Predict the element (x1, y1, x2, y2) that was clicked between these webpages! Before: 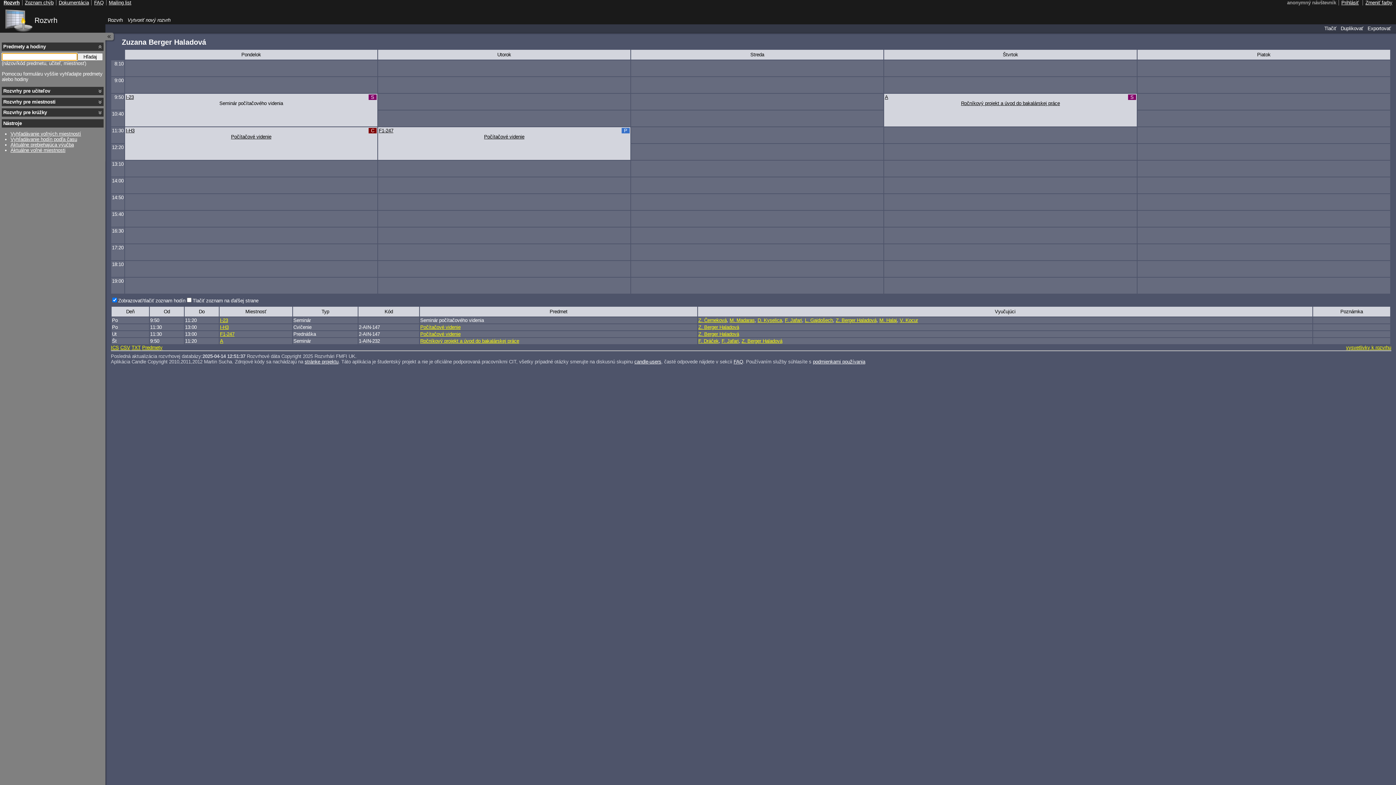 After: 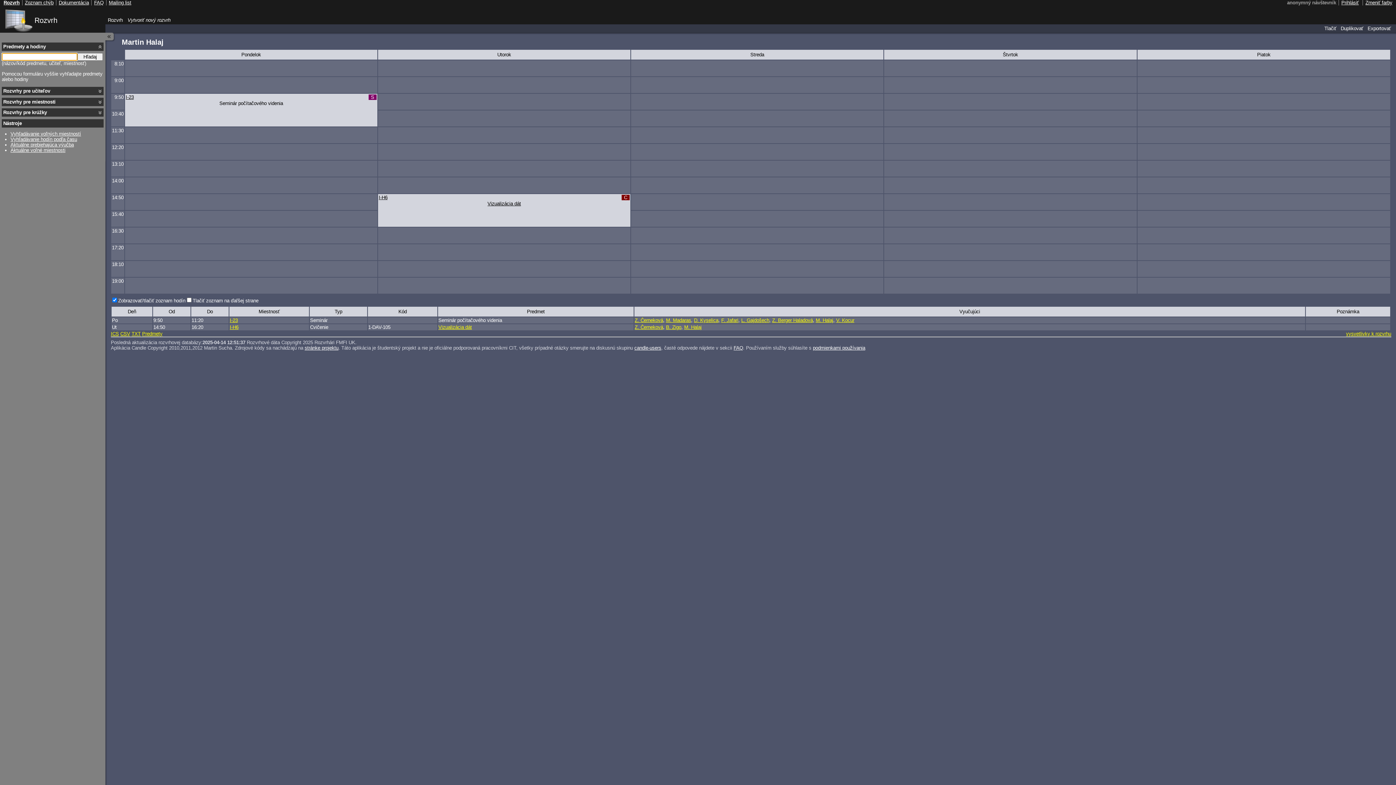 Action: bbox: (879, 317, 897, 323) label: M. Halaj